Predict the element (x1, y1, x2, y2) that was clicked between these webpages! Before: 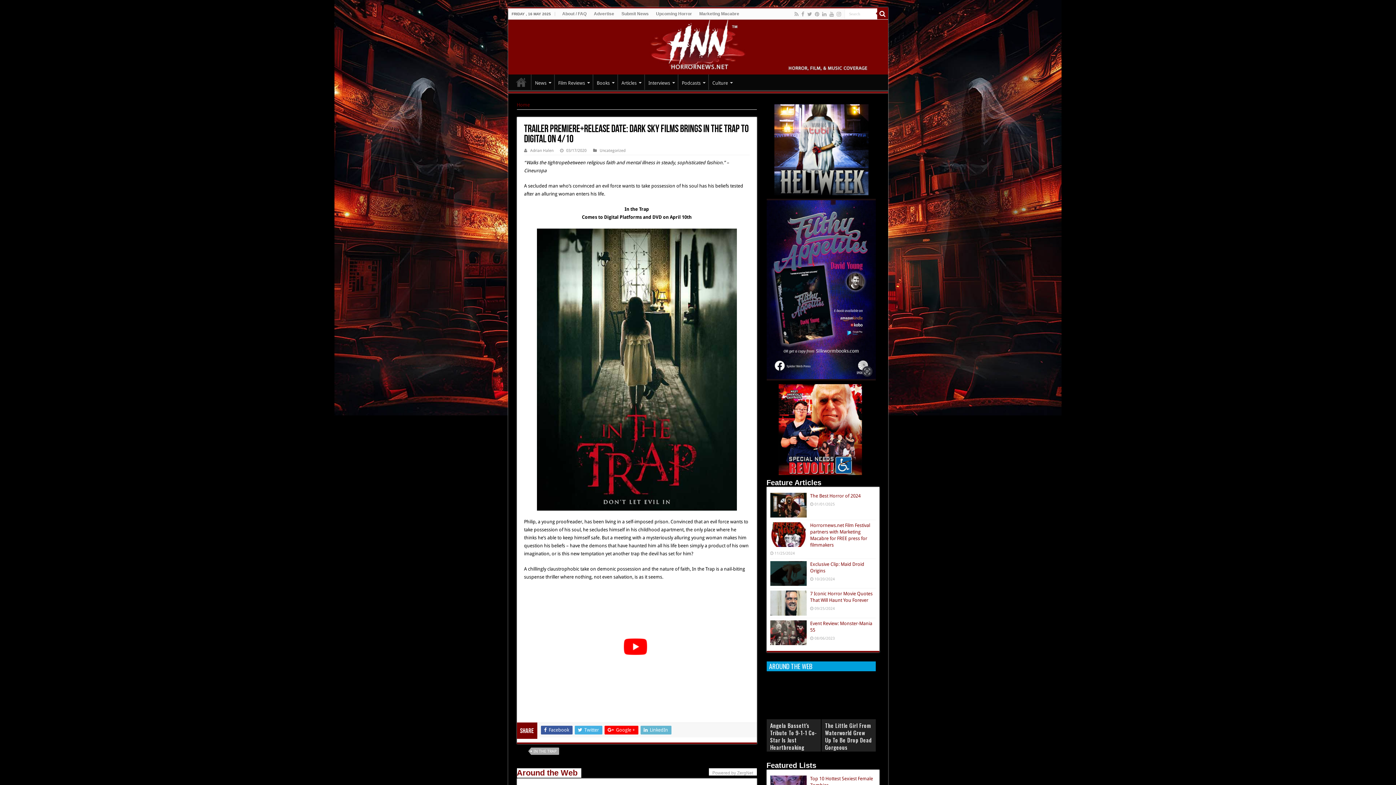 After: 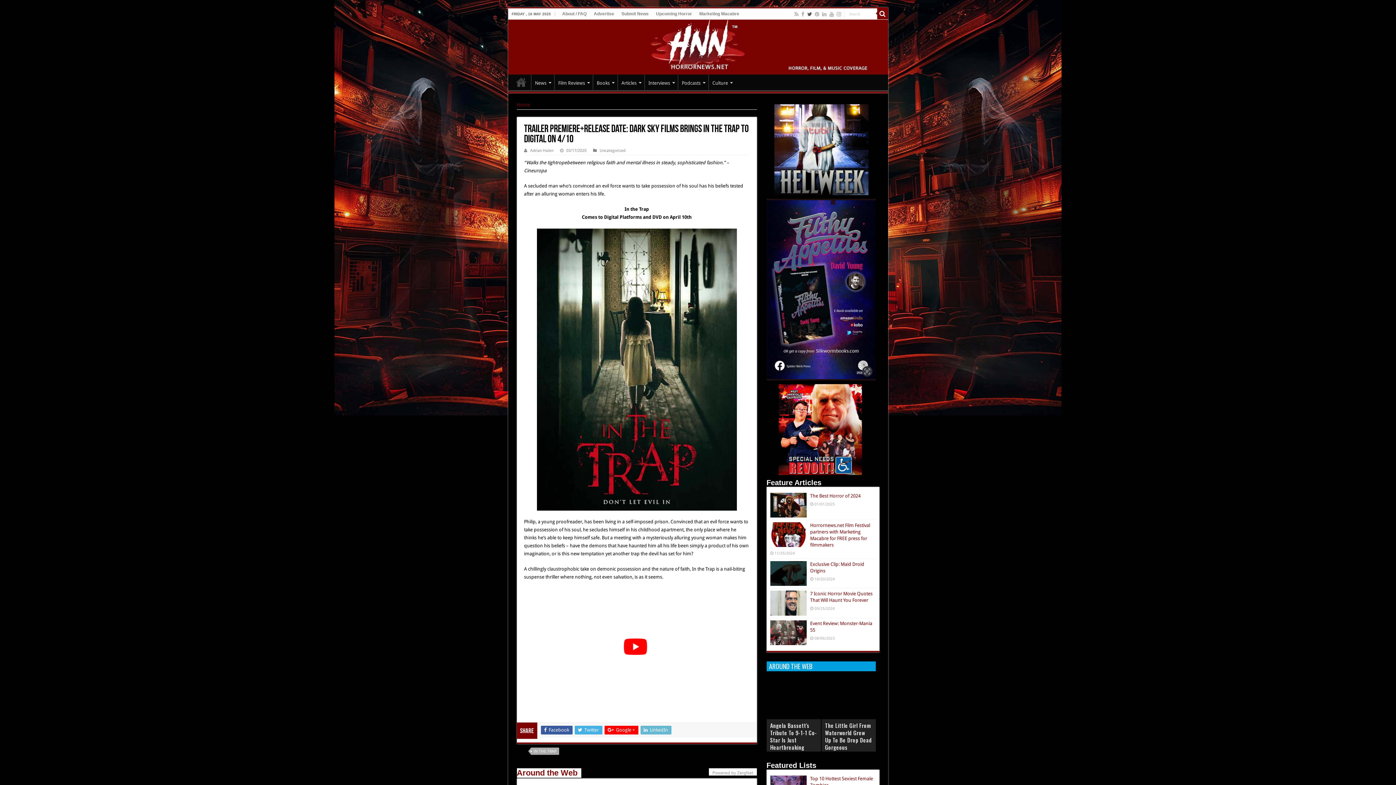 Action: bbox: (806, 9, 812, 18)